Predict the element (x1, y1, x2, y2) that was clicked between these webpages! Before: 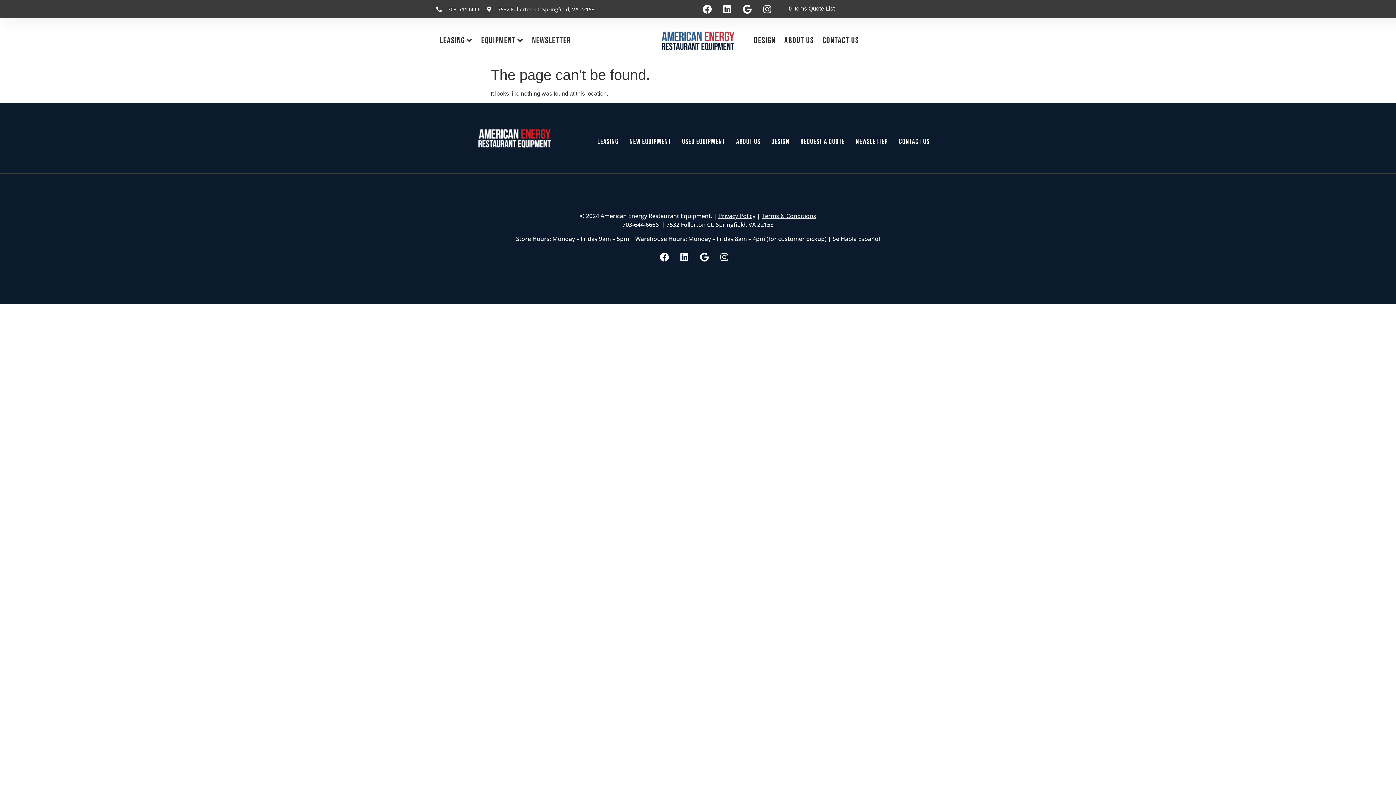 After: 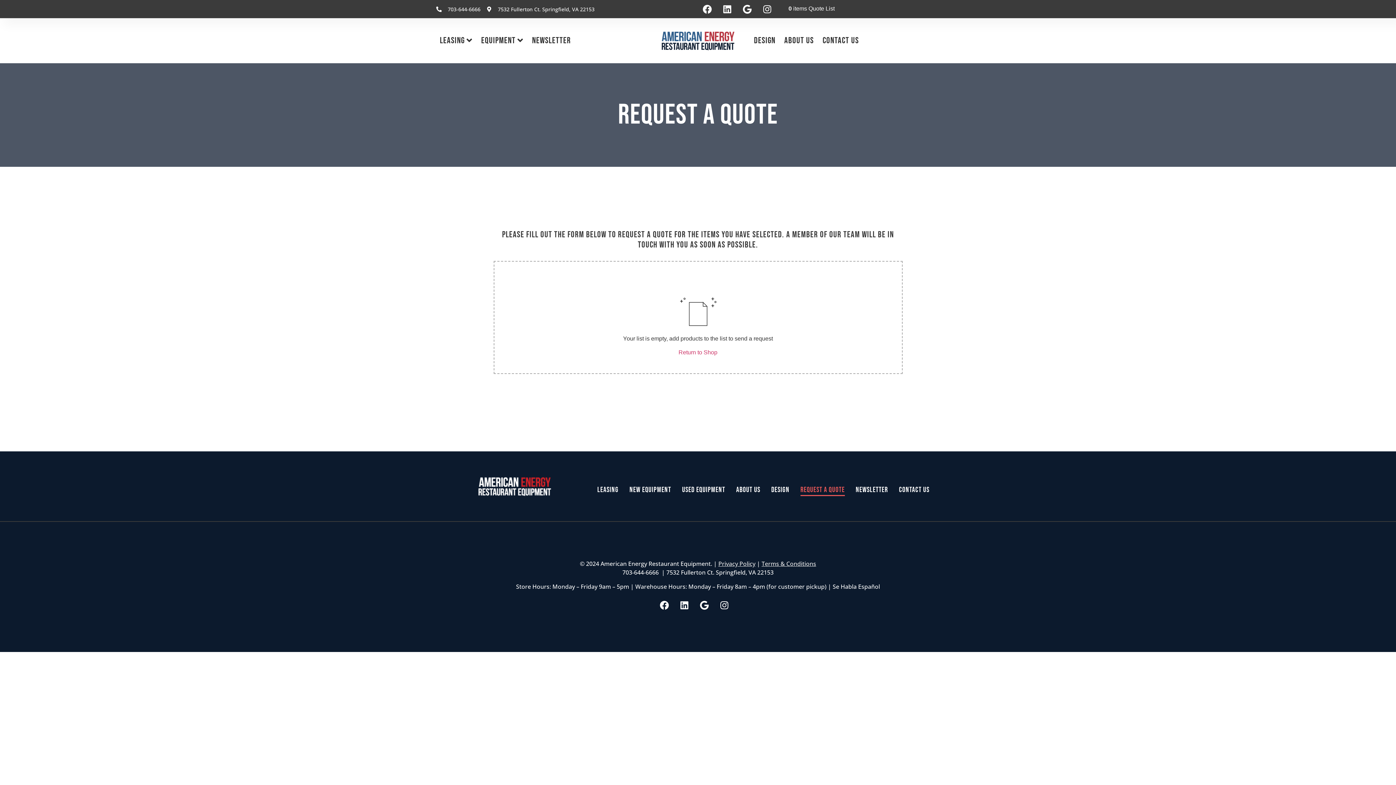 Action: label: 0 items Quote List bbox: (788, 5, 834, 11)